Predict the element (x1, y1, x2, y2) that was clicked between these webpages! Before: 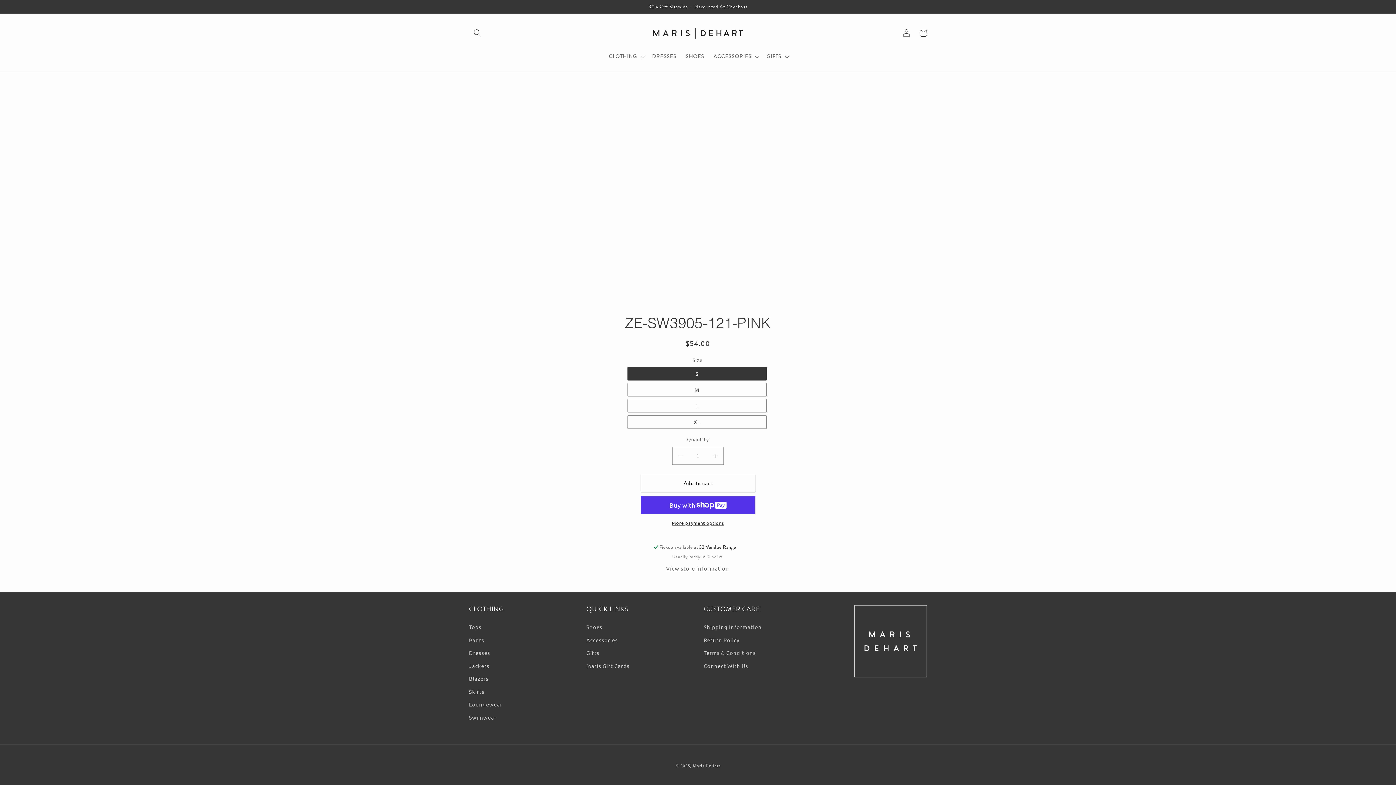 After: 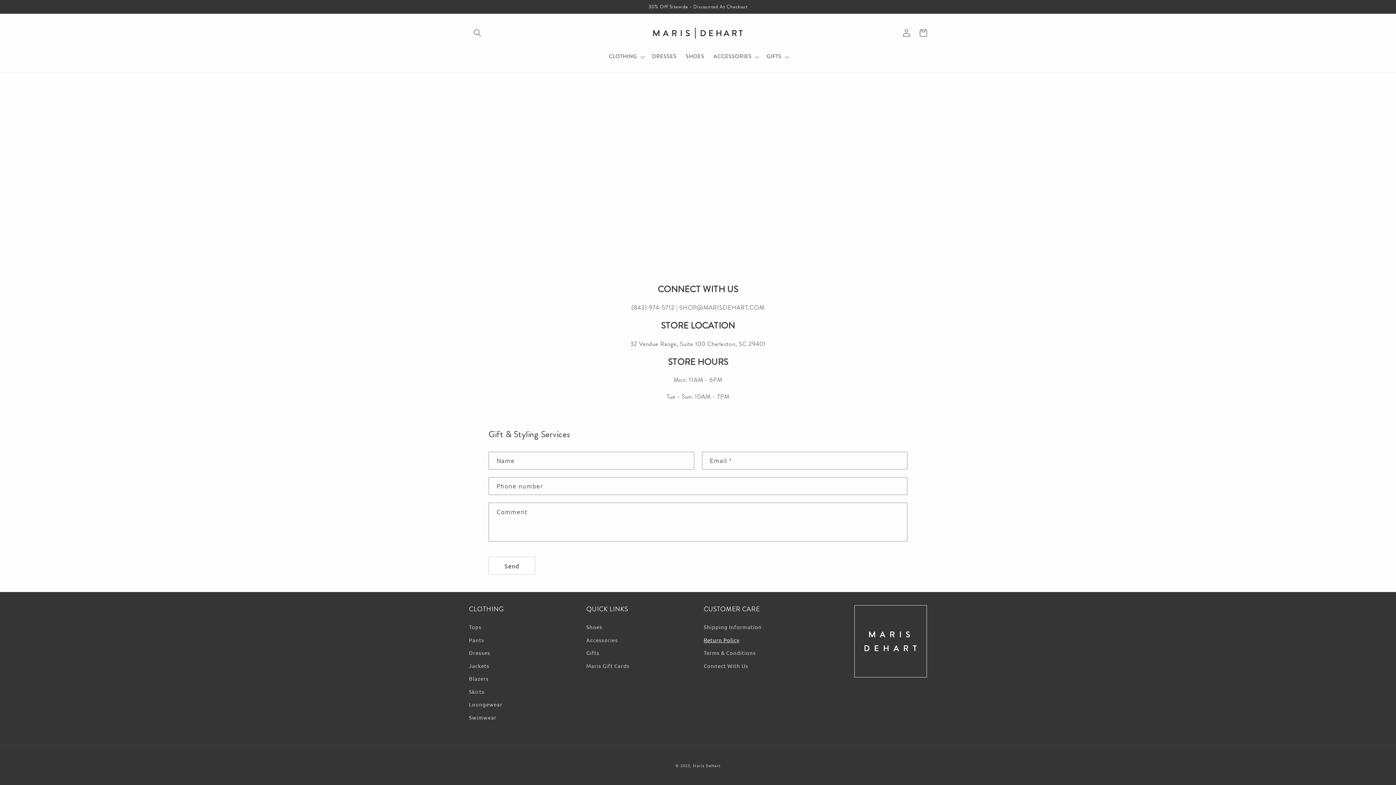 Action: label: Return Policy bbox: (703, 633, 739, 646)